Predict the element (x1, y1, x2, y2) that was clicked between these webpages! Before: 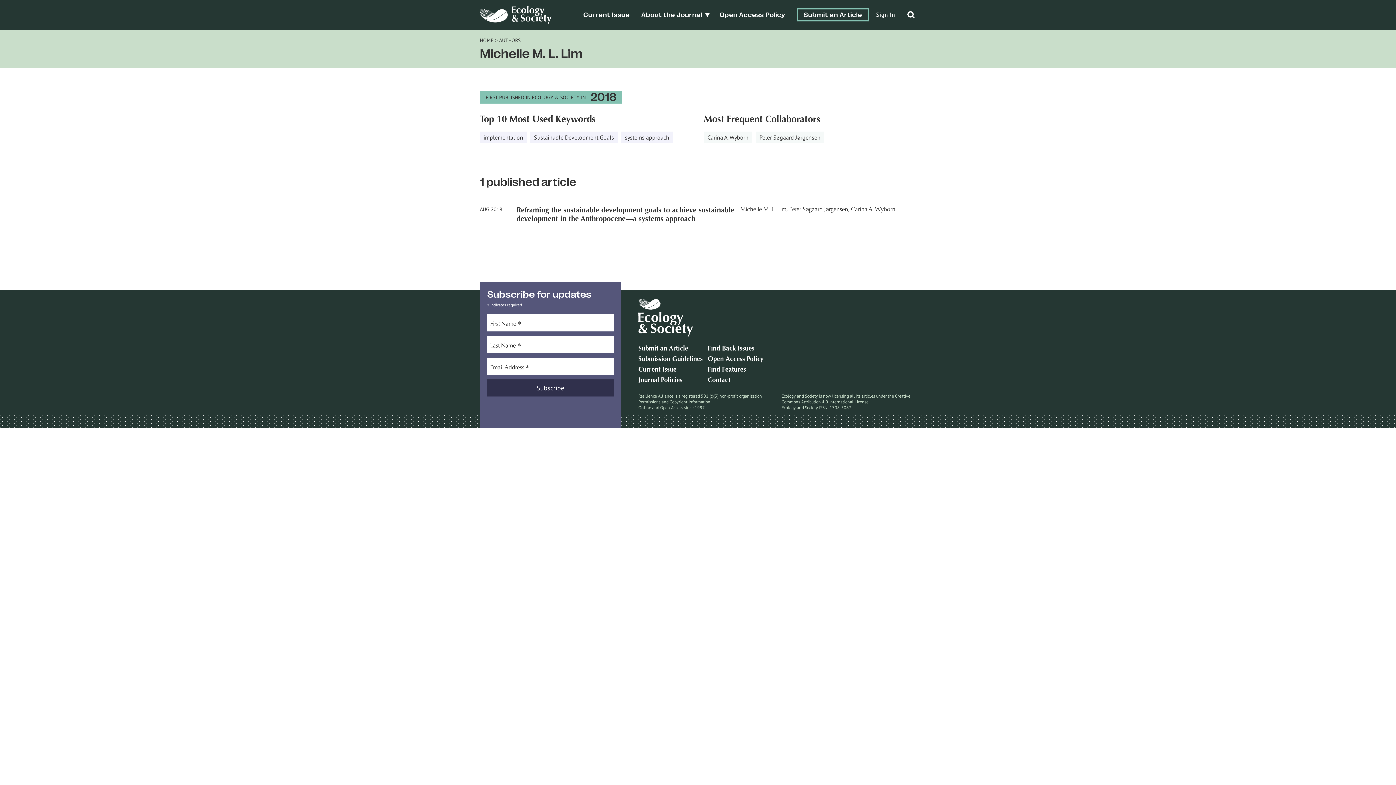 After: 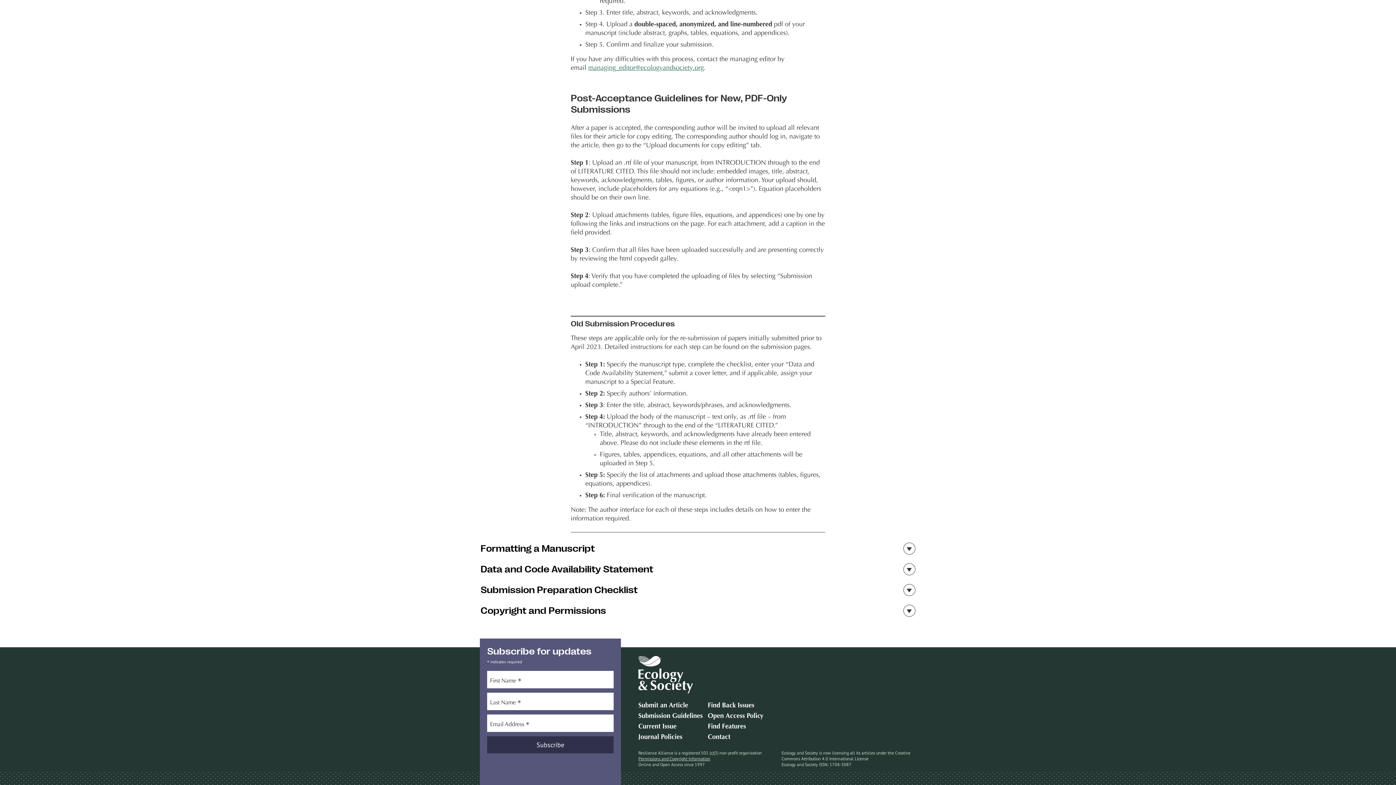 Action: label: Submission Guidelines bbox: (638, 356, 702, 362)